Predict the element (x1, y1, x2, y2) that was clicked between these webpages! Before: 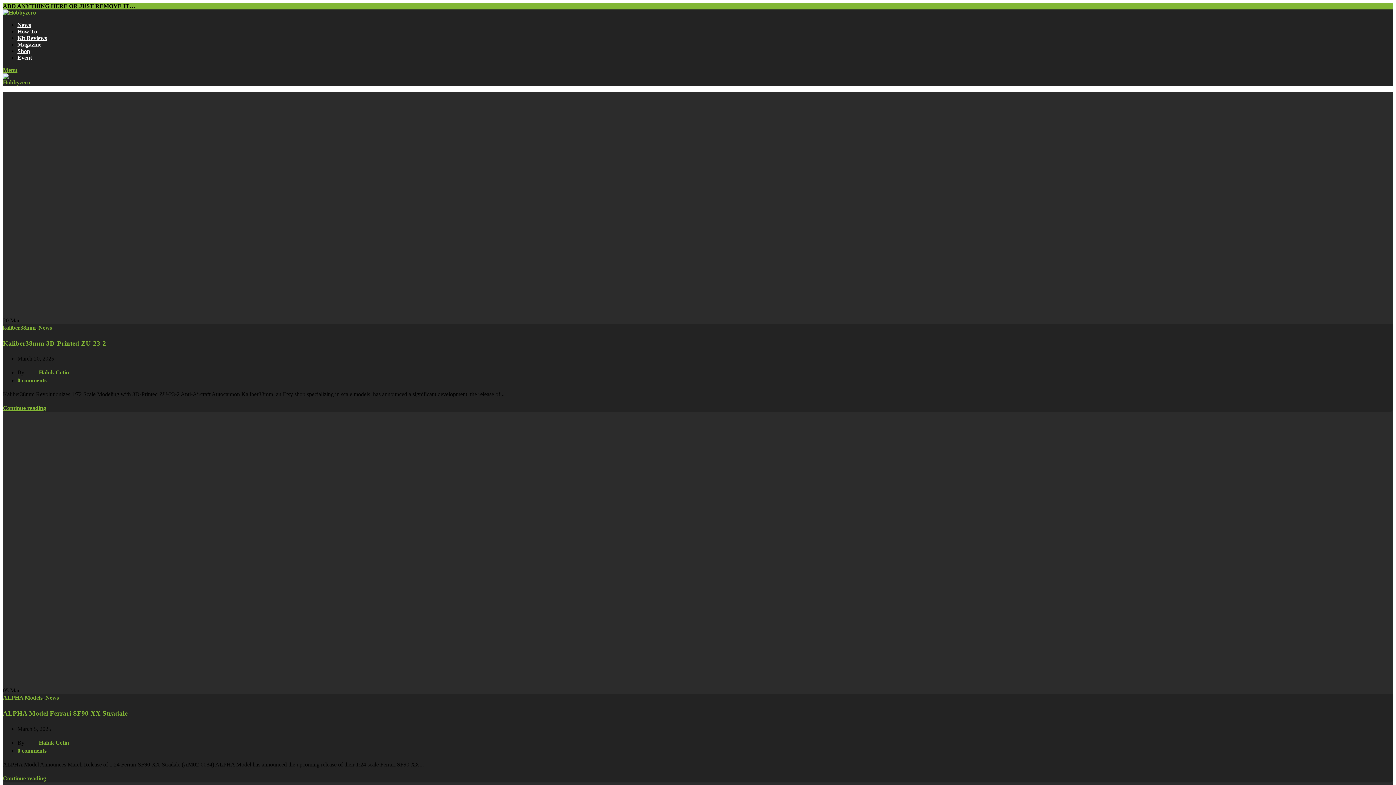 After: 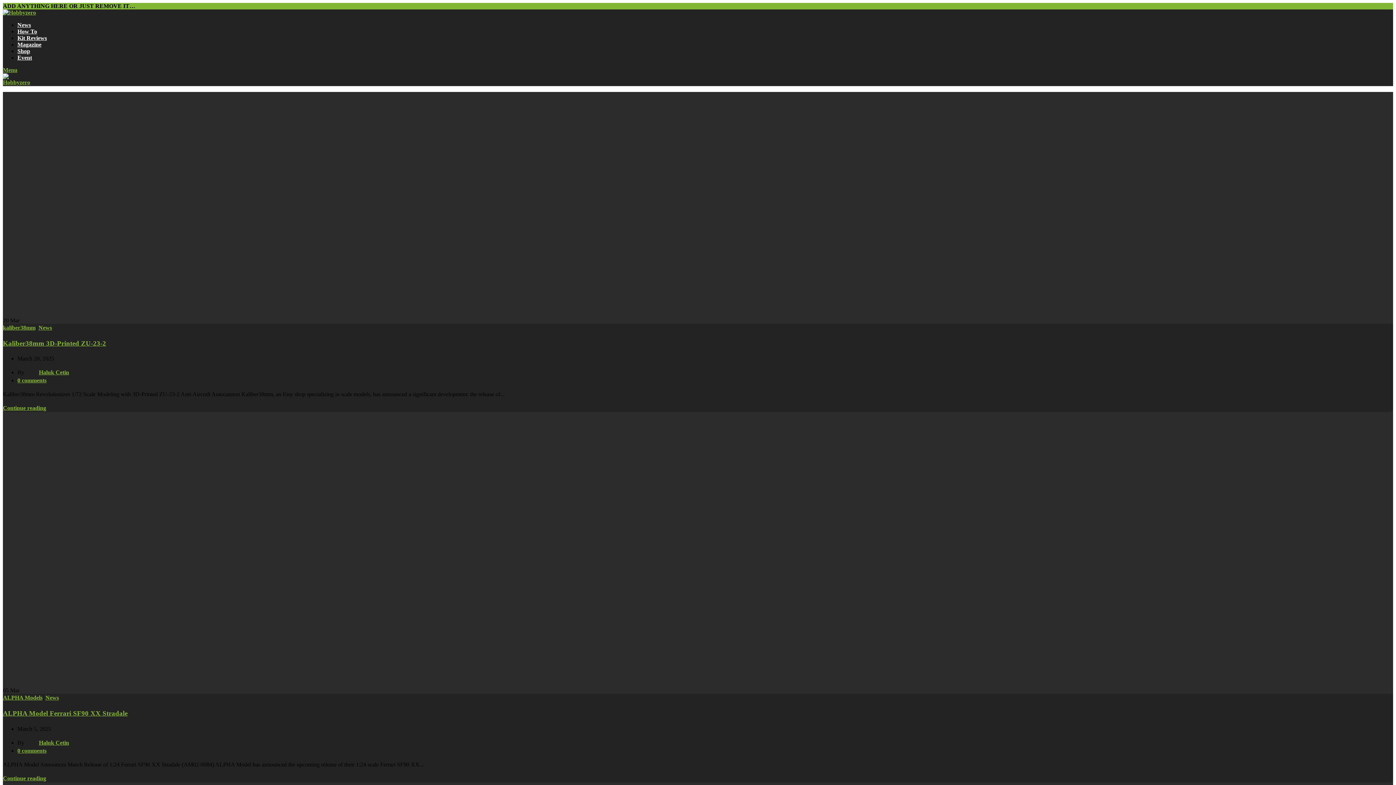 Action: label: Magazine bbox: (17, 41, 41, 47)